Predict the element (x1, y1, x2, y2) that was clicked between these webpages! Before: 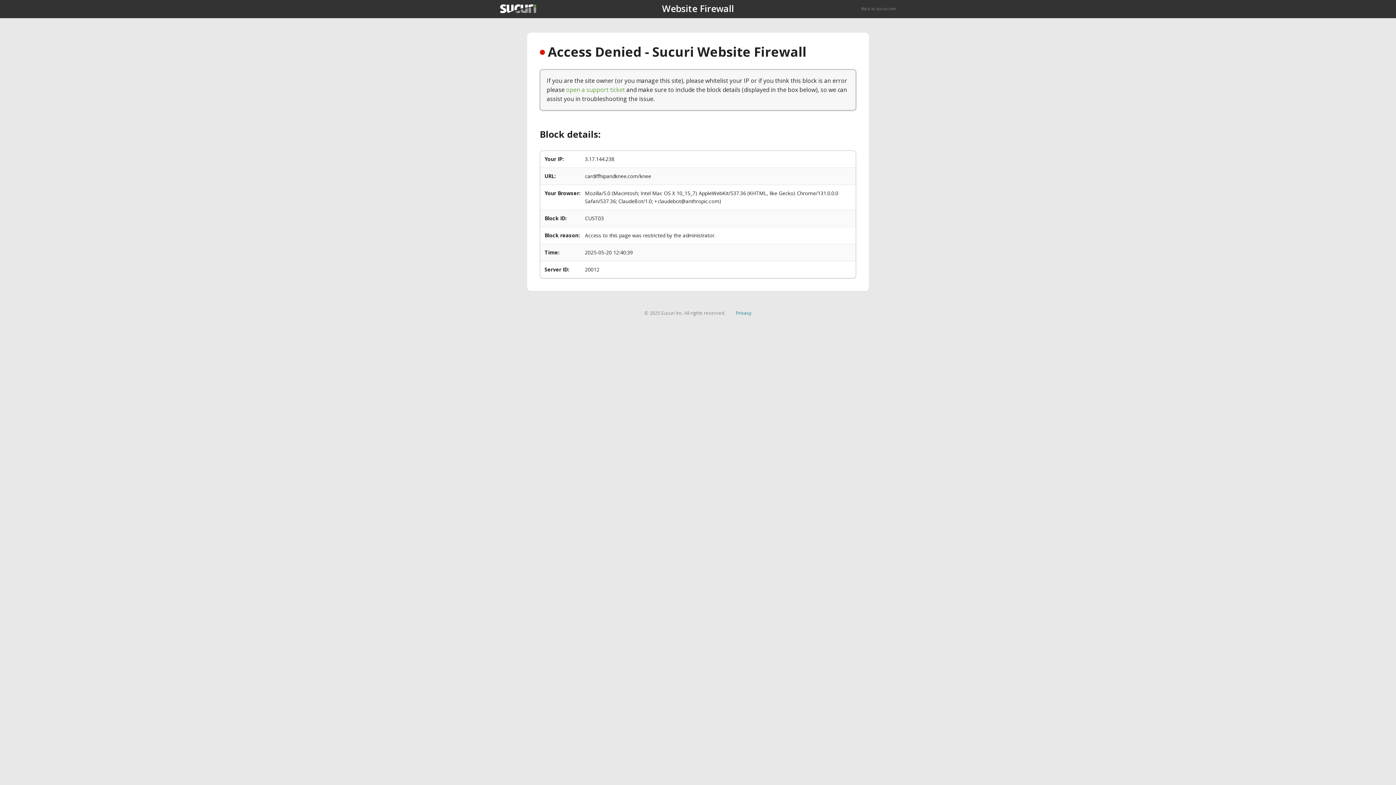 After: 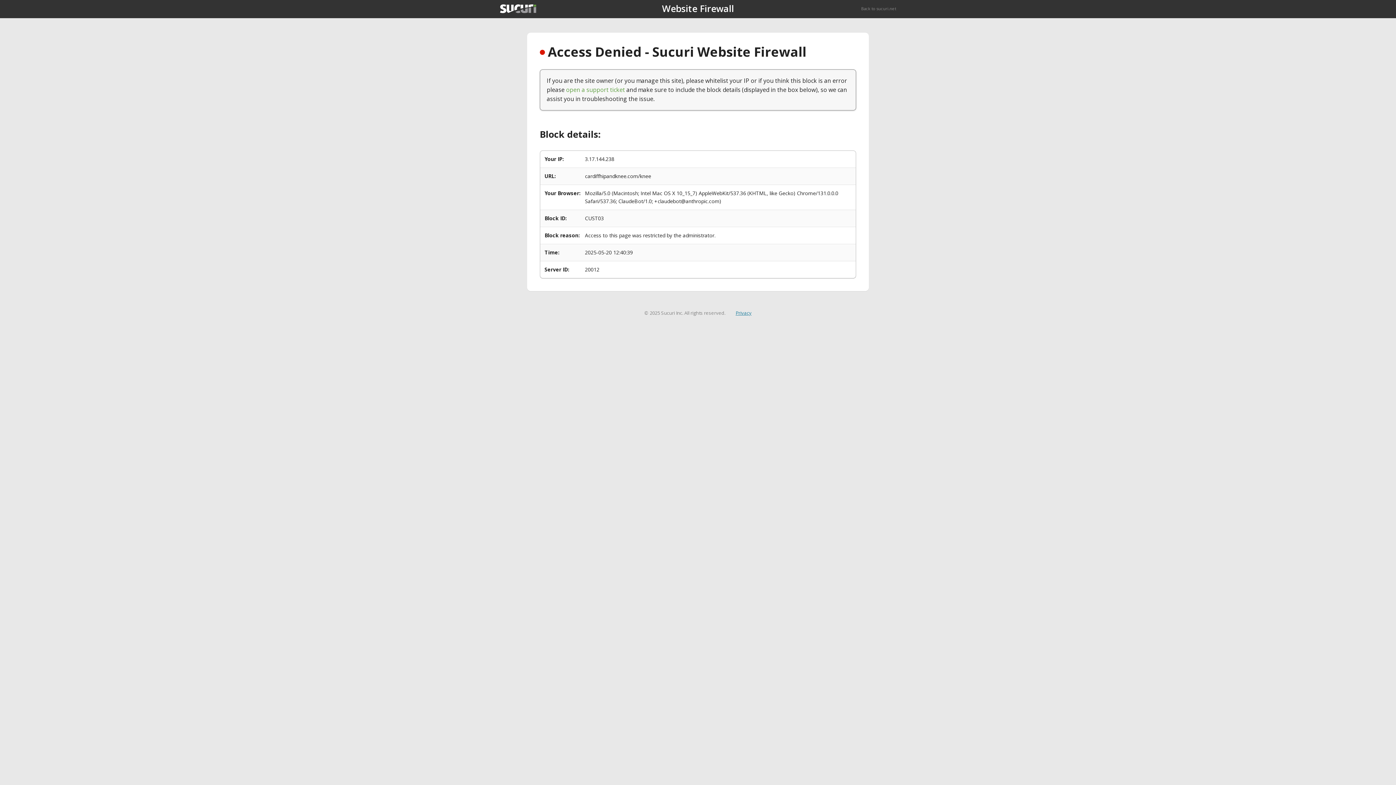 Action: label: Privacy bbox: (735, 309, 751, 316)